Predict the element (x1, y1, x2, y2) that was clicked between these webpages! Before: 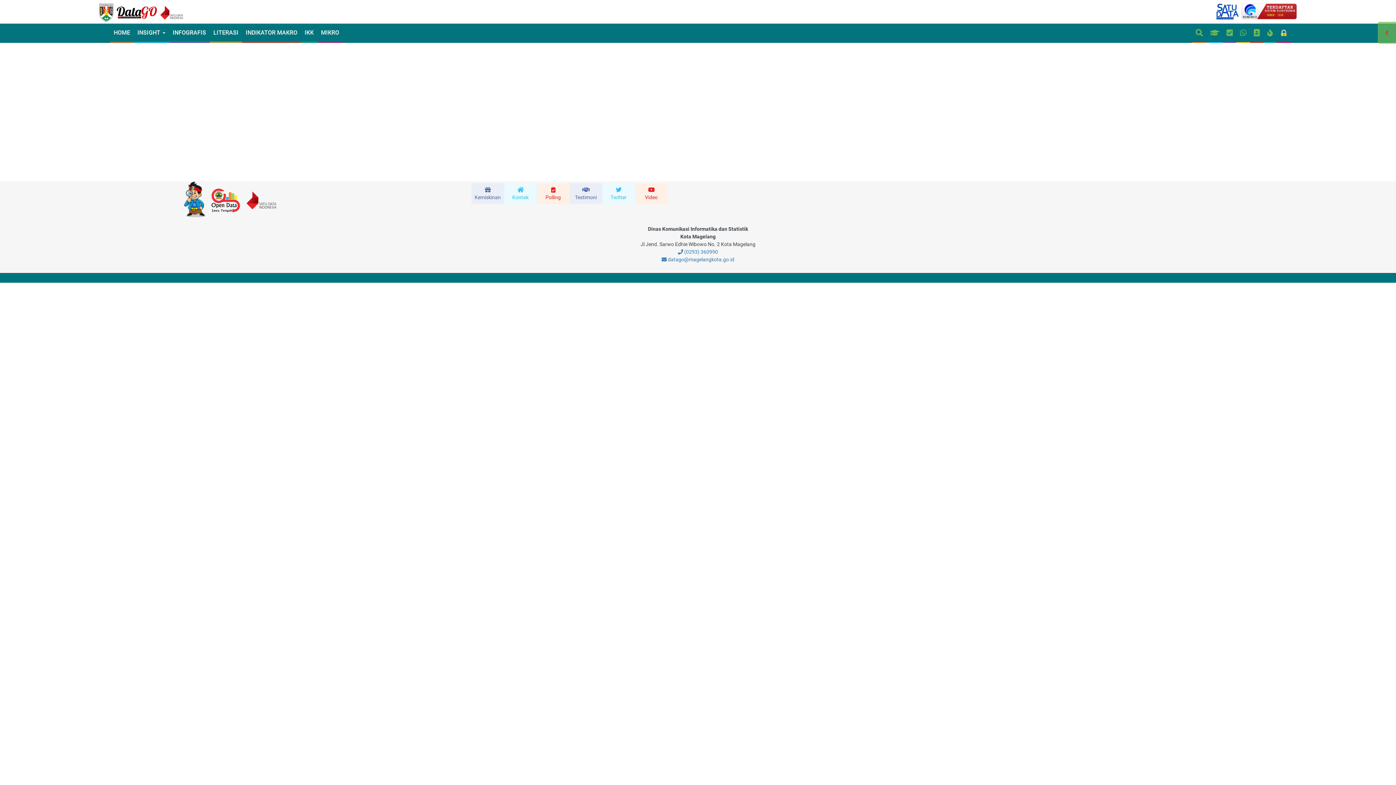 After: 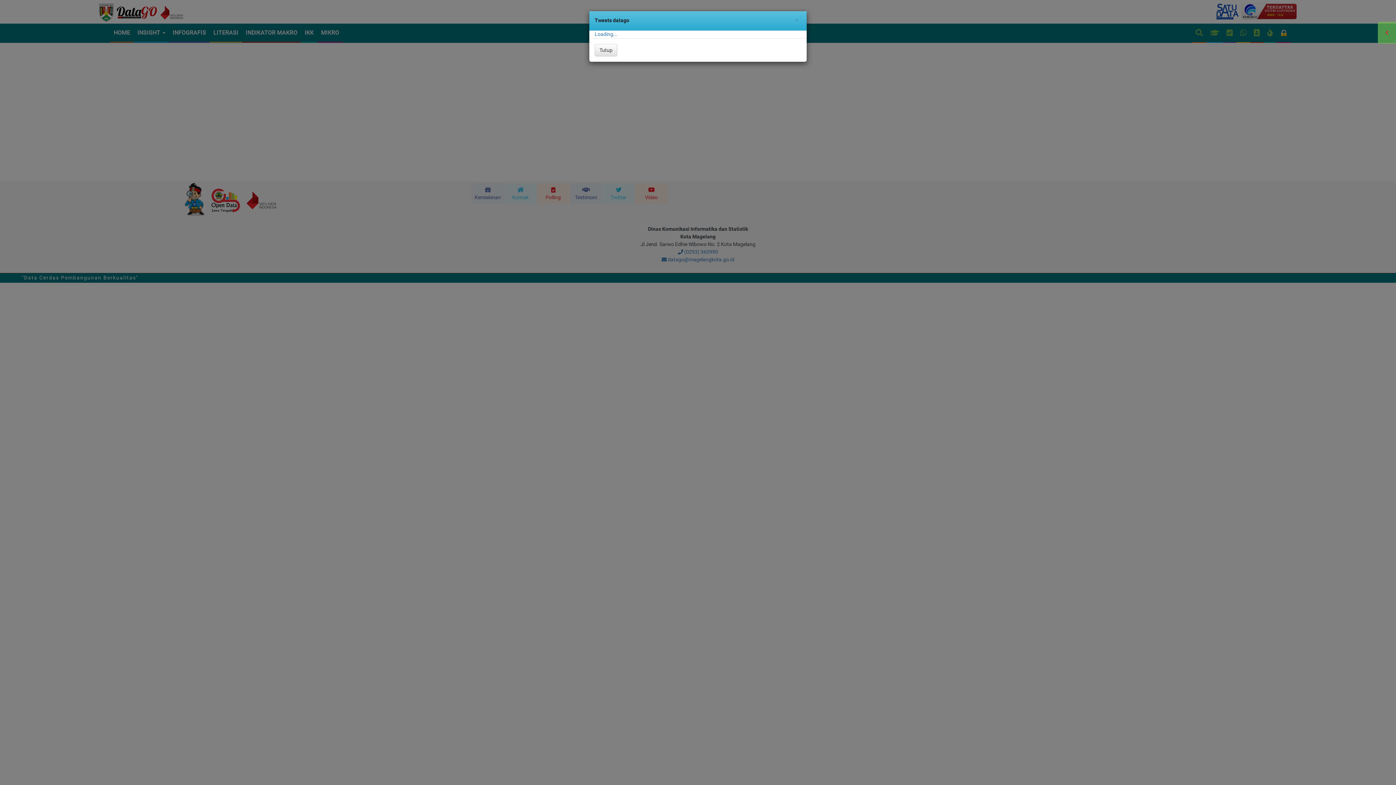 Action: label: Twitter bbox: (602, 183, 635, 204)